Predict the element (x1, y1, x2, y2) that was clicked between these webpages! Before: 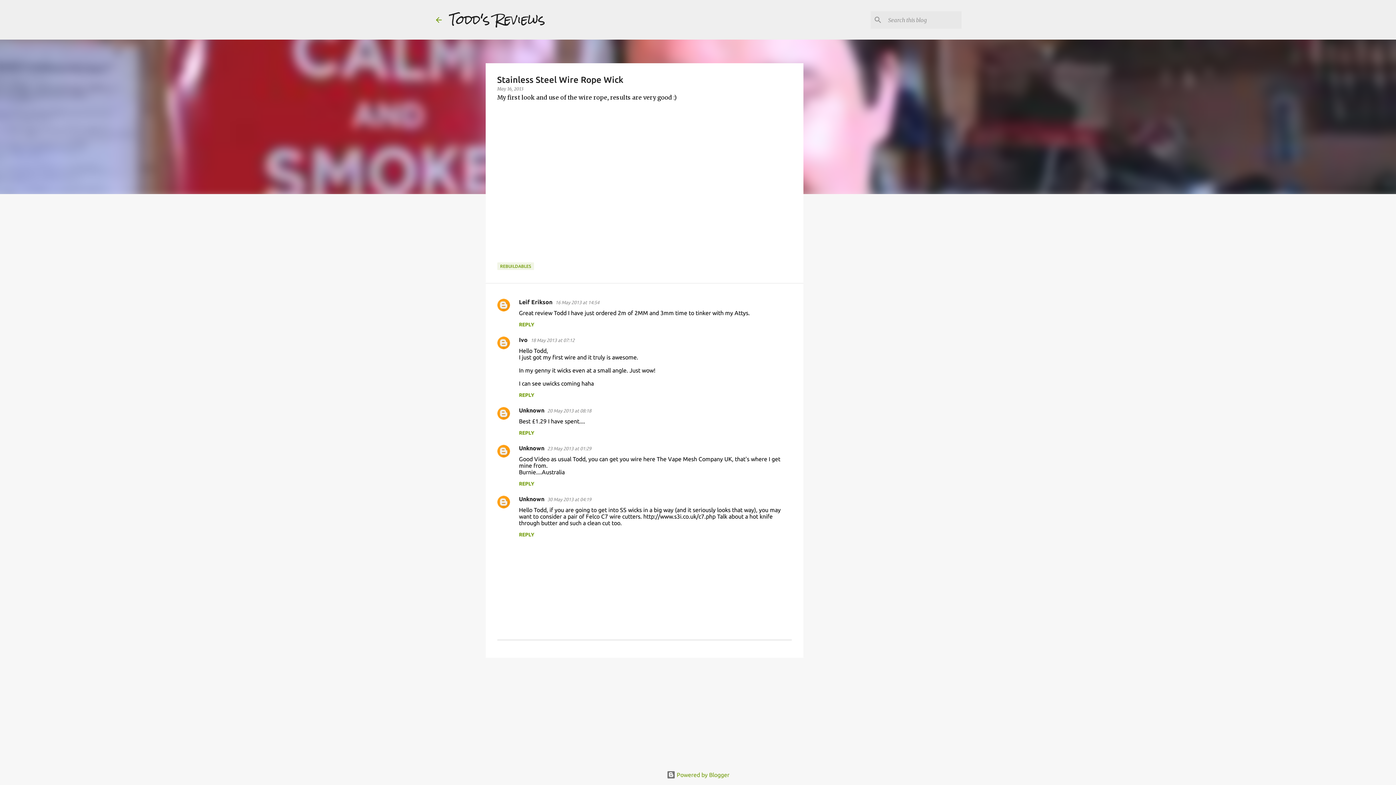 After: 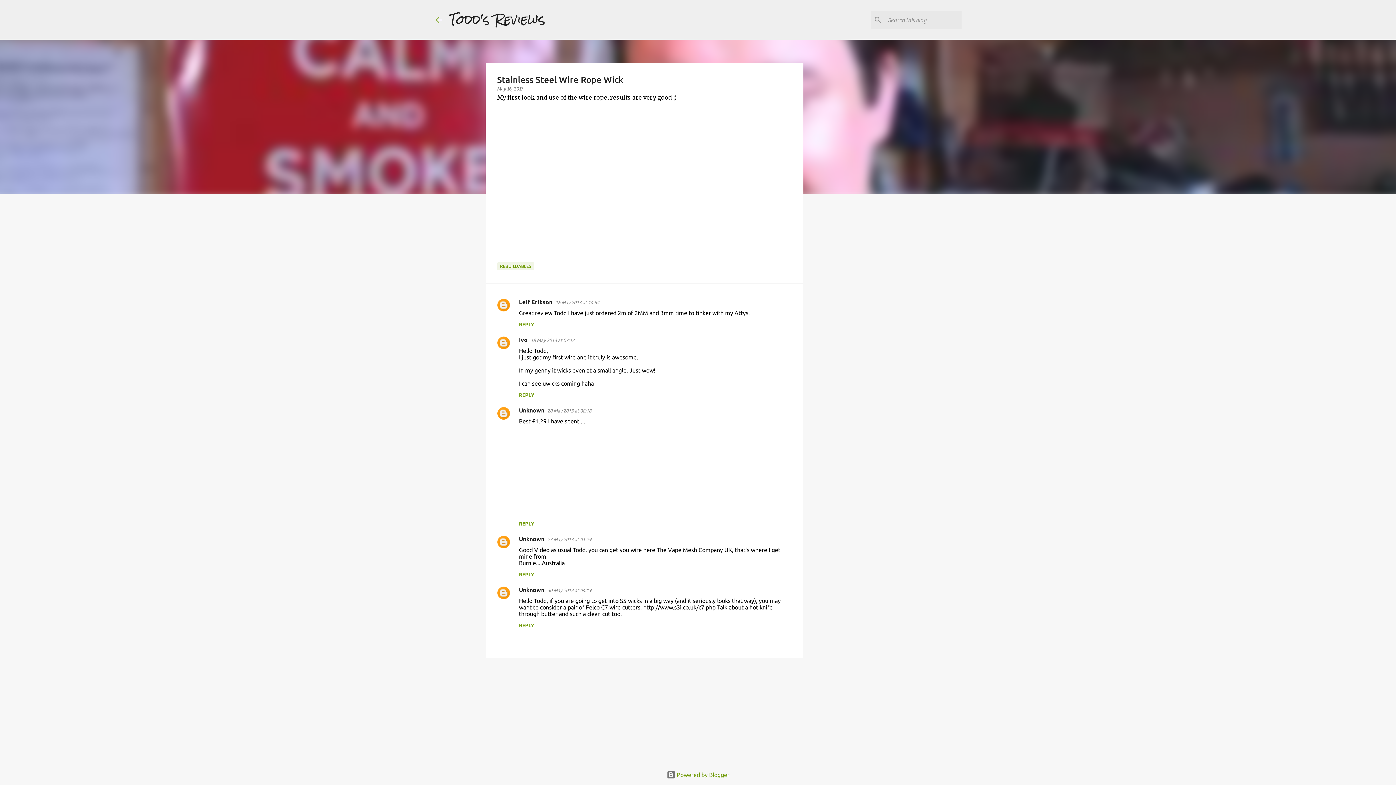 Action: label: REPLY bbox: (519, 430, 534, 436)